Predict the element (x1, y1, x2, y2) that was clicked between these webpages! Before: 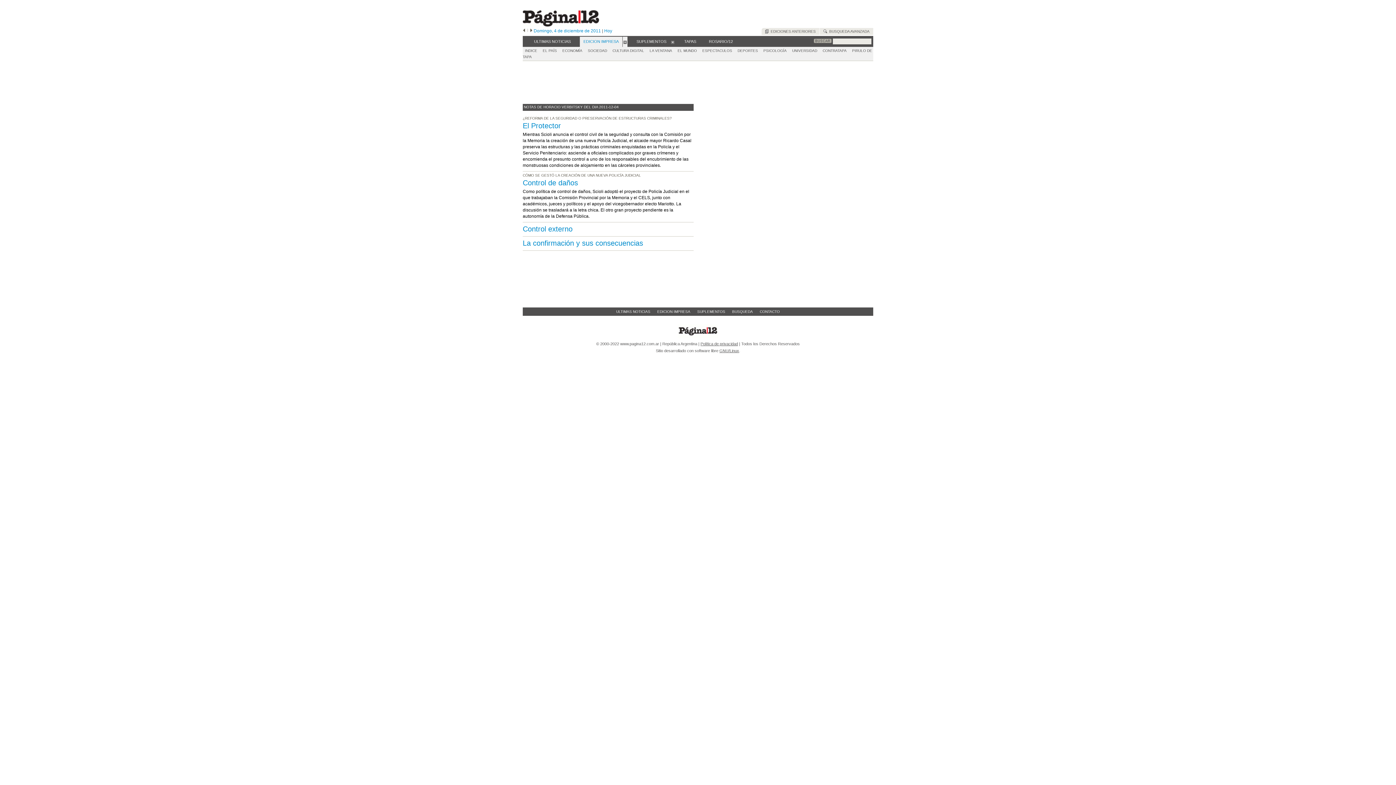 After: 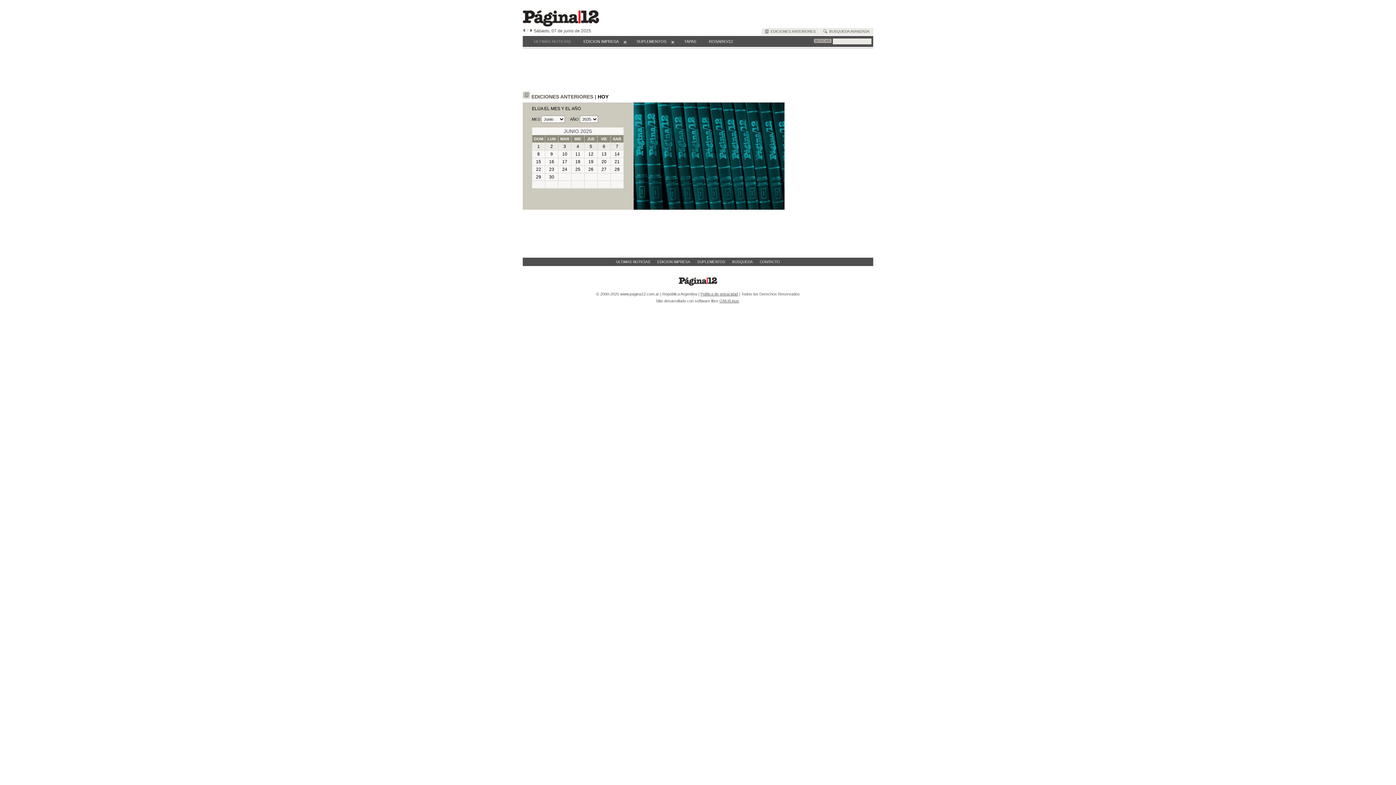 Action: bbox: (761, 28, 819, 34) label:   EDICIONES ANTERIORES